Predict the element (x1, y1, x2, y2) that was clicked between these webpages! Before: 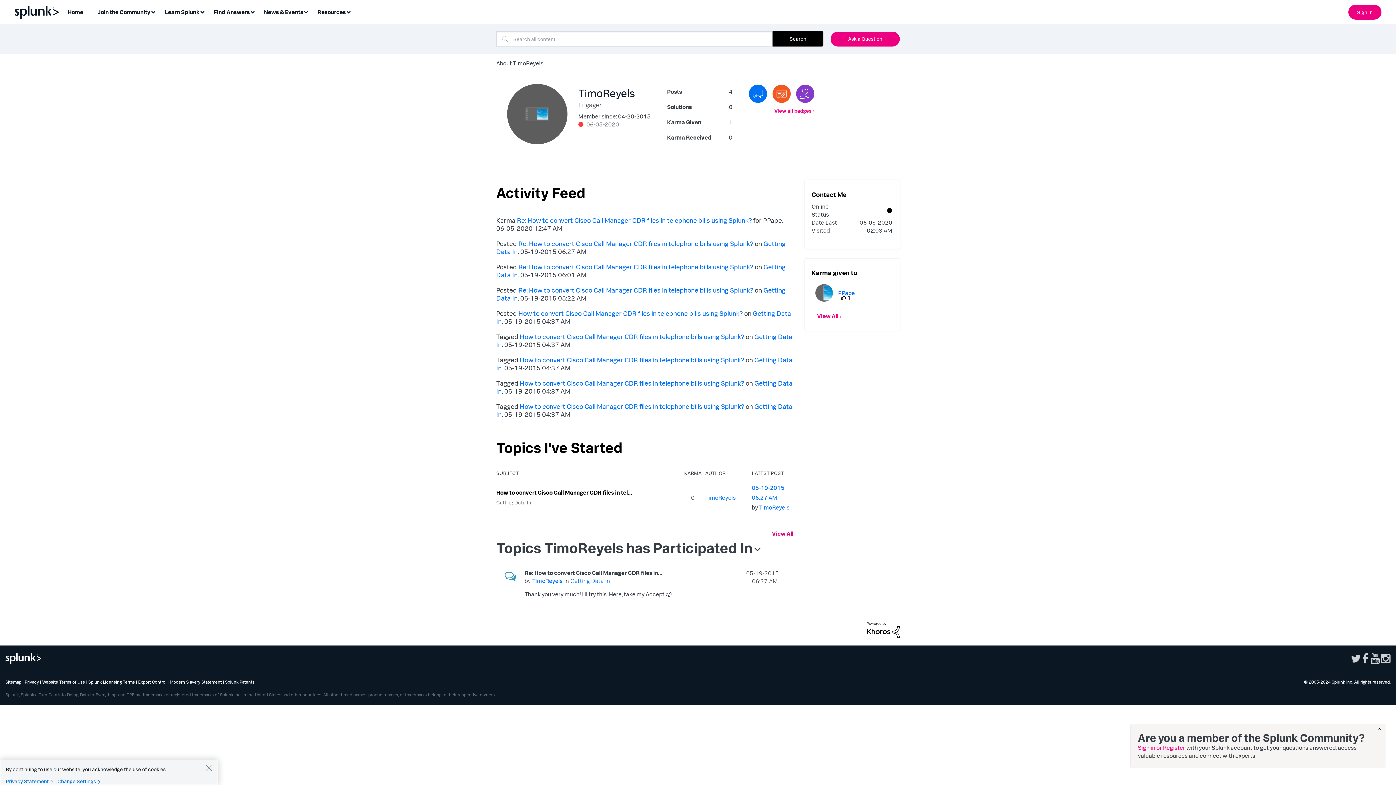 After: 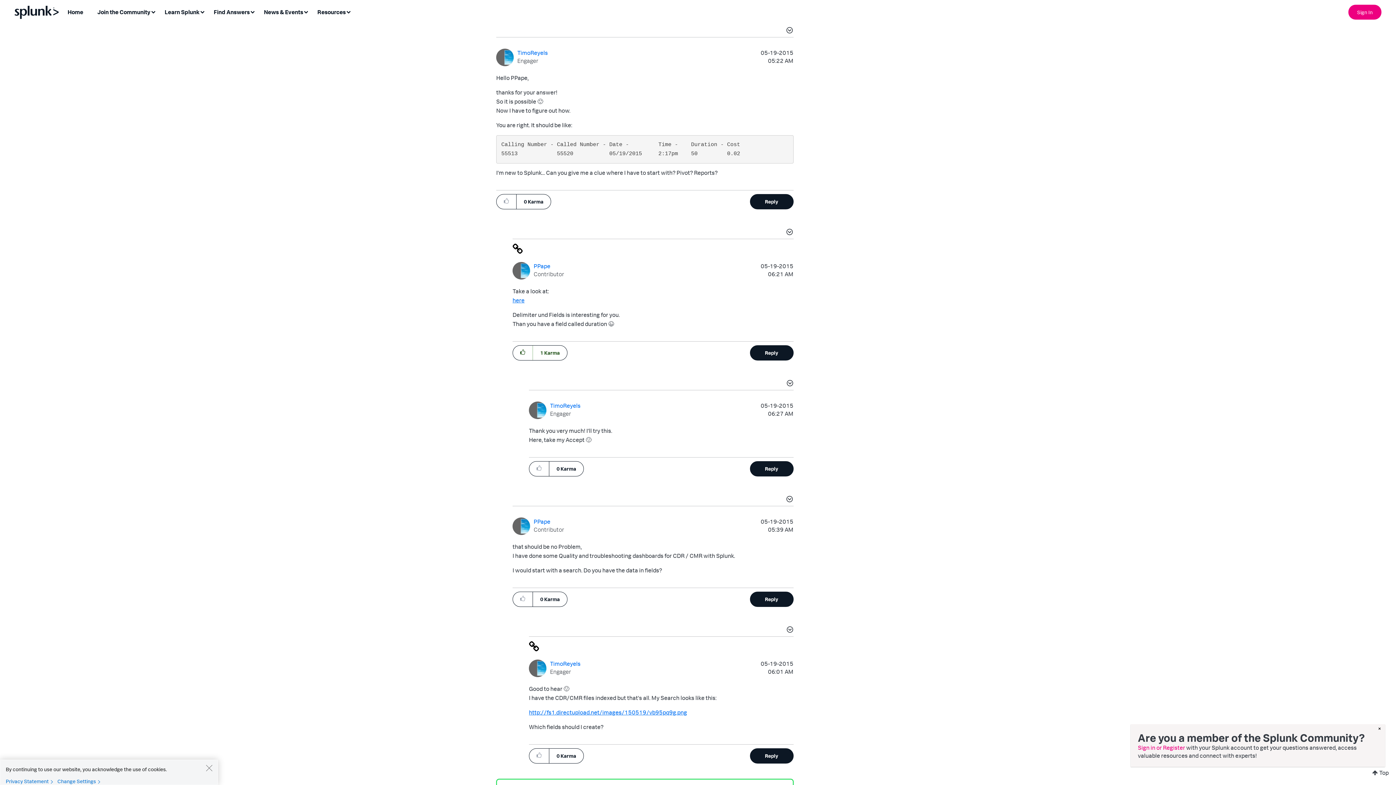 Action: label: Re: How to convert Cisco Call Manager CDR files in telephone bills using Splunk? bbox: (518, 286, 753, 294)